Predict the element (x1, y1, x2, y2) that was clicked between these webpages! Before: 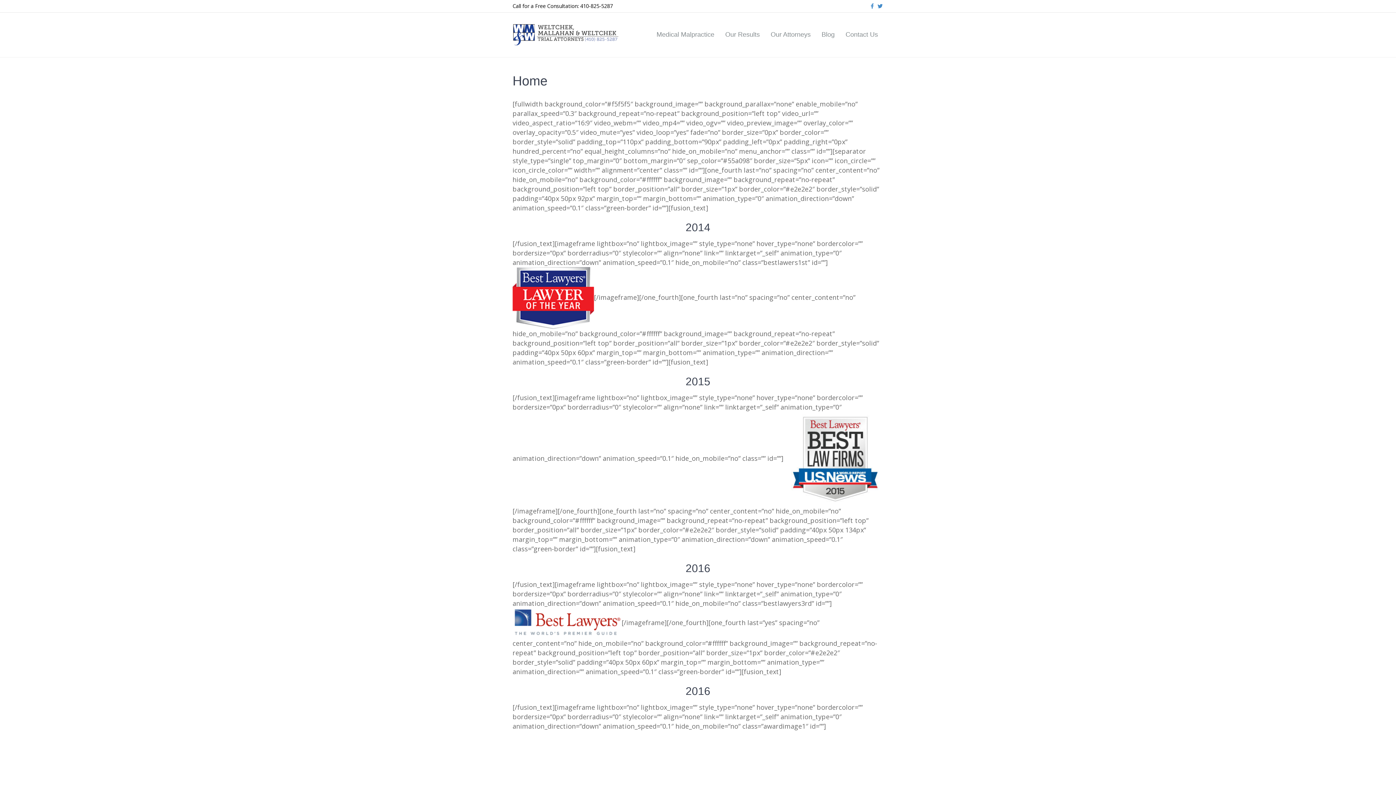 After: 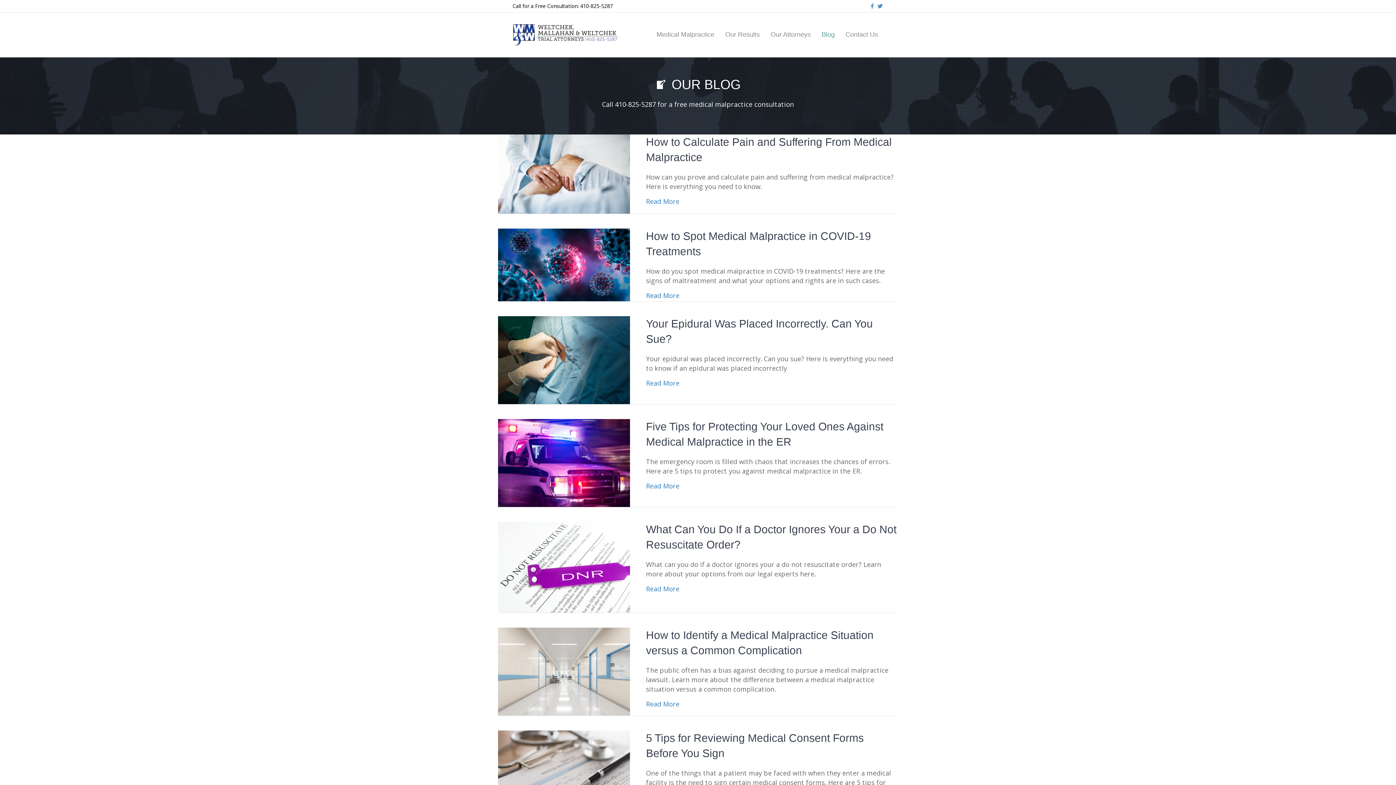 Action: label: Blog bbox: (816, 24, 840, 44)